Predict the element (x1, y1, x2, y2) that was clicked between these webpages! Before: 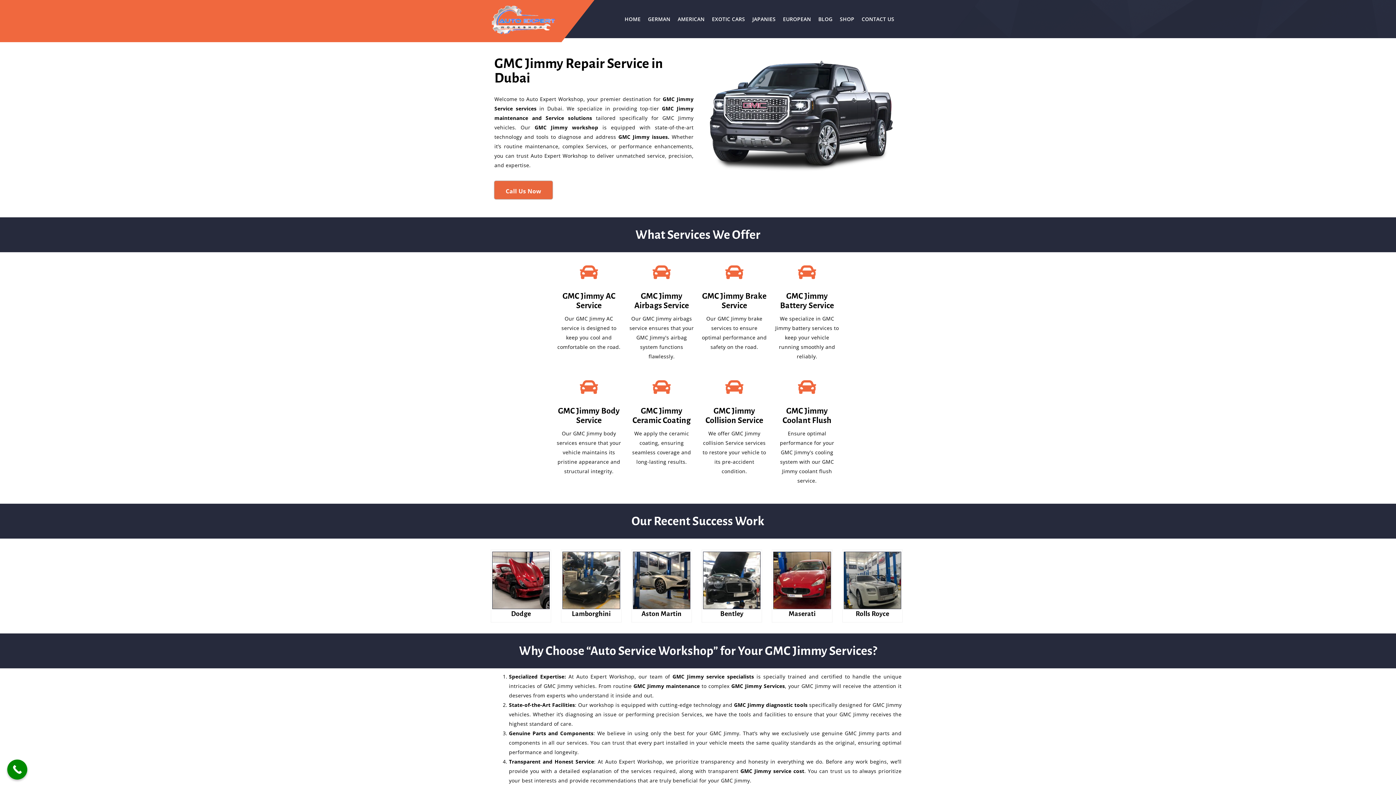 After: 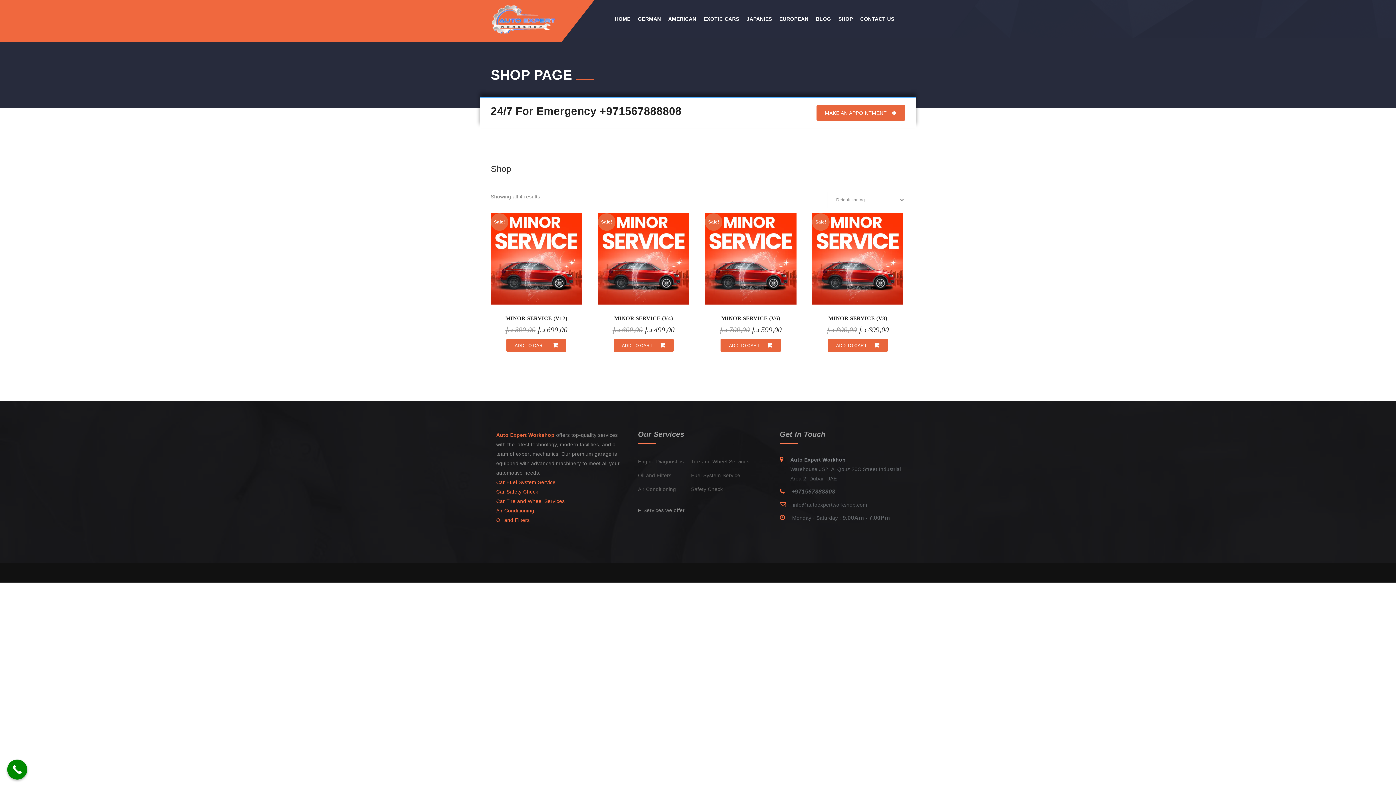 Action: bbox: (836, 0, 858, 38) label: SHOP